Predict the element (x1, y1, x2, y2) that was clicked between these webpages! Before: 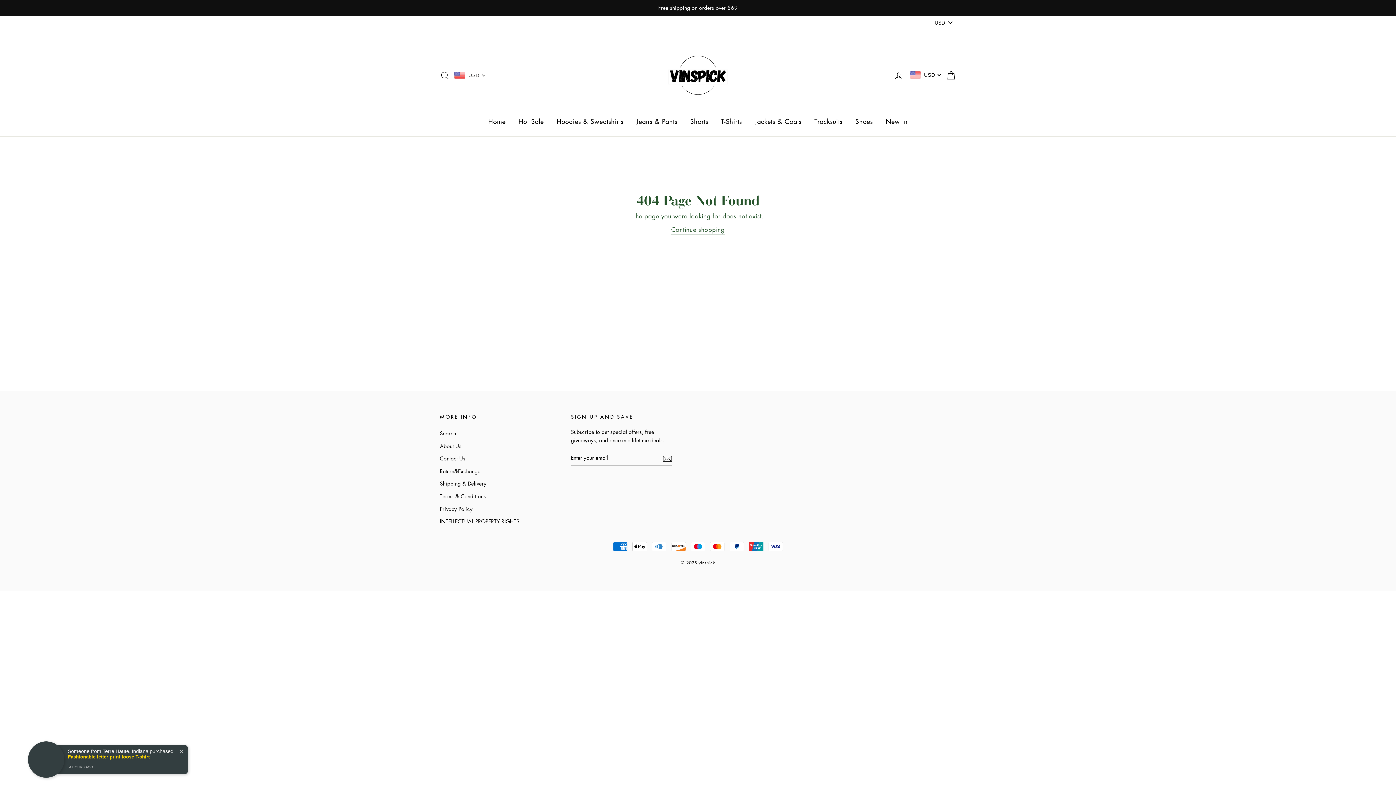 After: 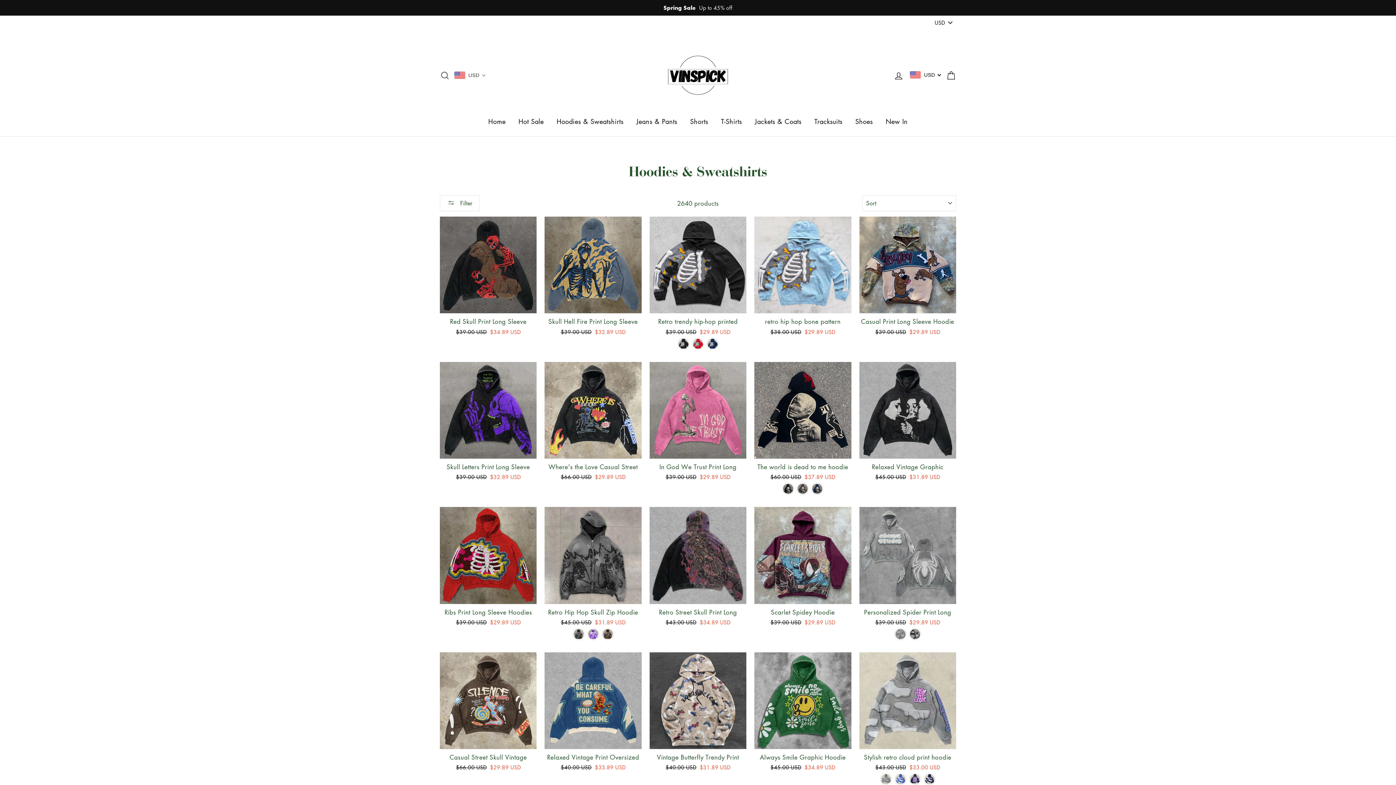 Action: bbox: (551, 113, 629, 129) label: Hoodies & Sweatshirts